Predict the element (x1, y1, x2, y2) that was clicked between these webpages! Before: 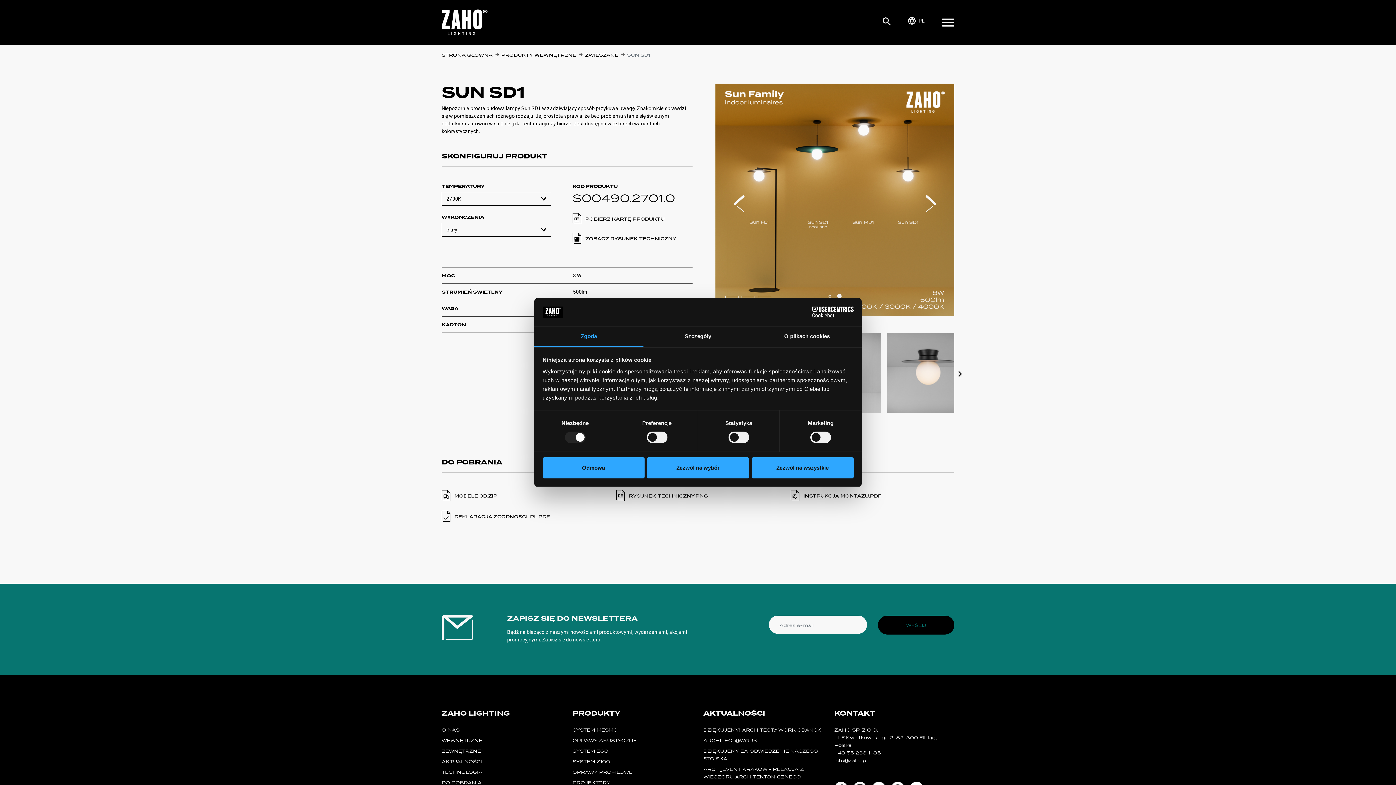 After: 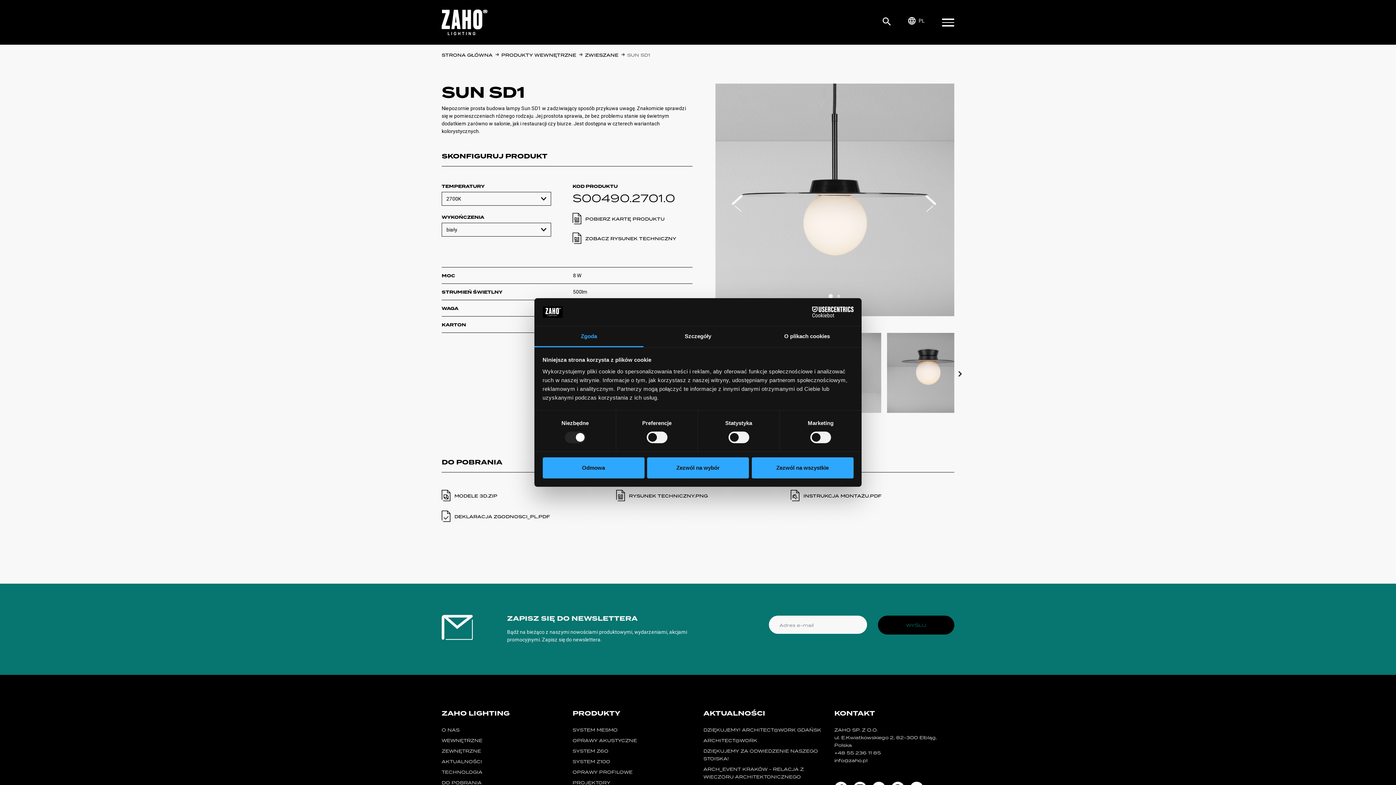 Action: bbox: (732, 192, 746, 214) label: Previous